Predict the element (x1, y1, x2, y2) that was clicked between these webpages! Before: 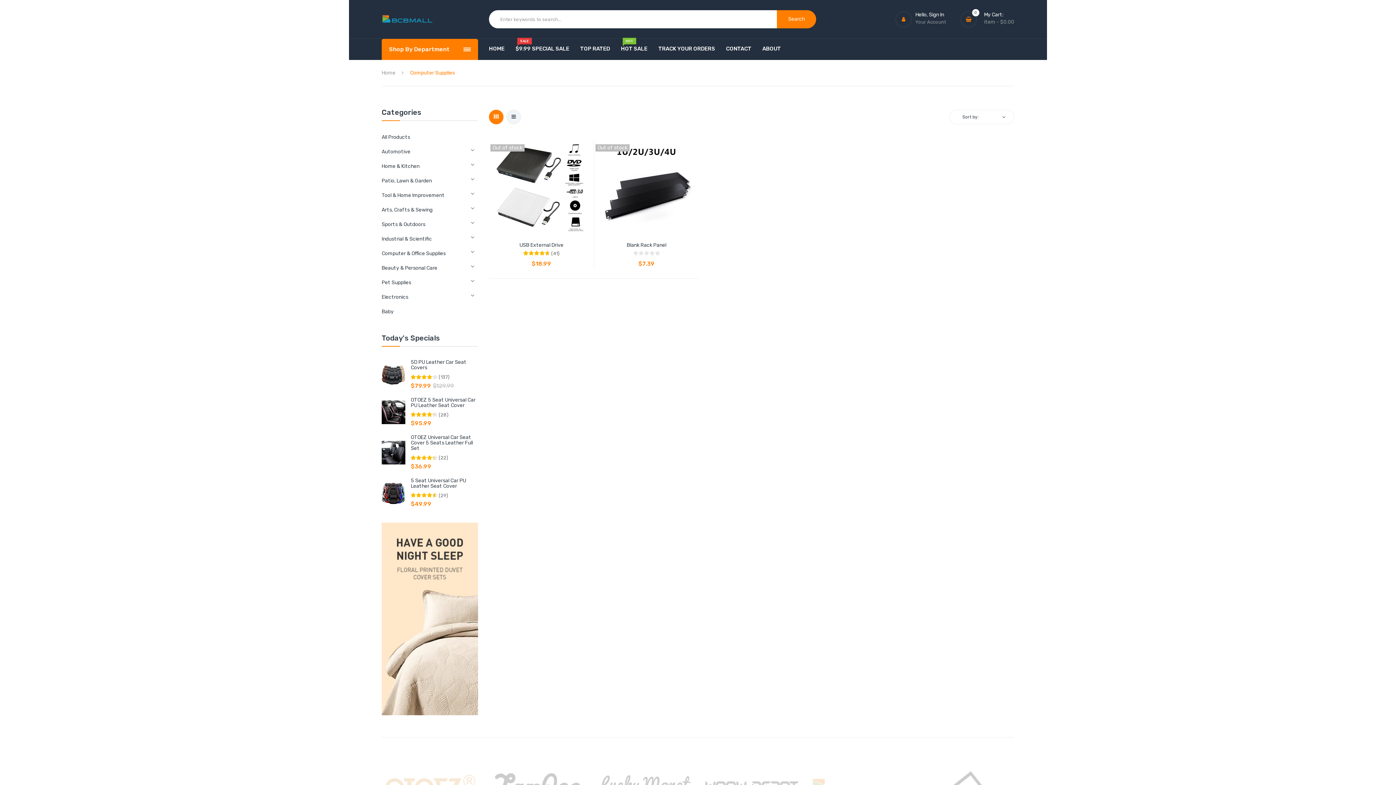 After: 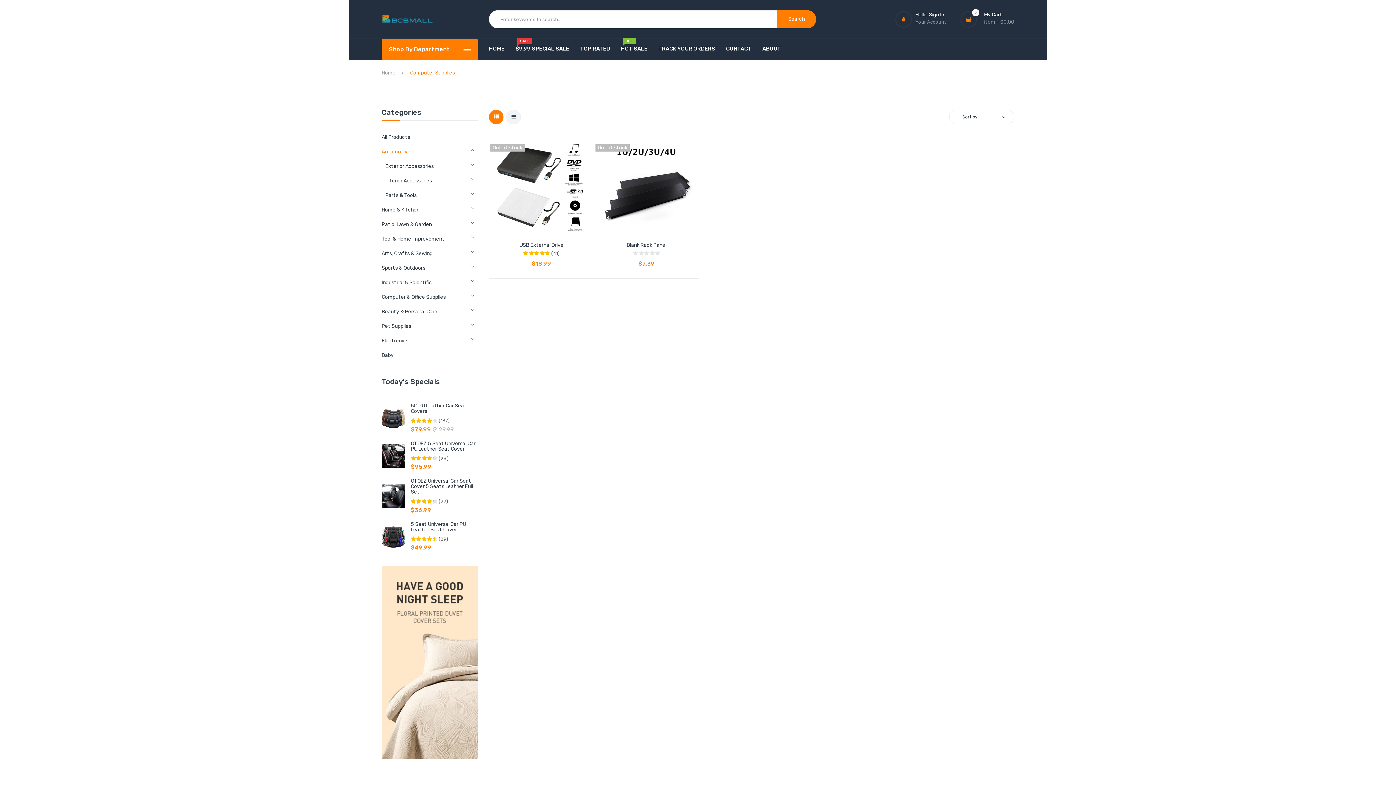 Action: label: Automotive bbox: (381, 144, 478, 158)